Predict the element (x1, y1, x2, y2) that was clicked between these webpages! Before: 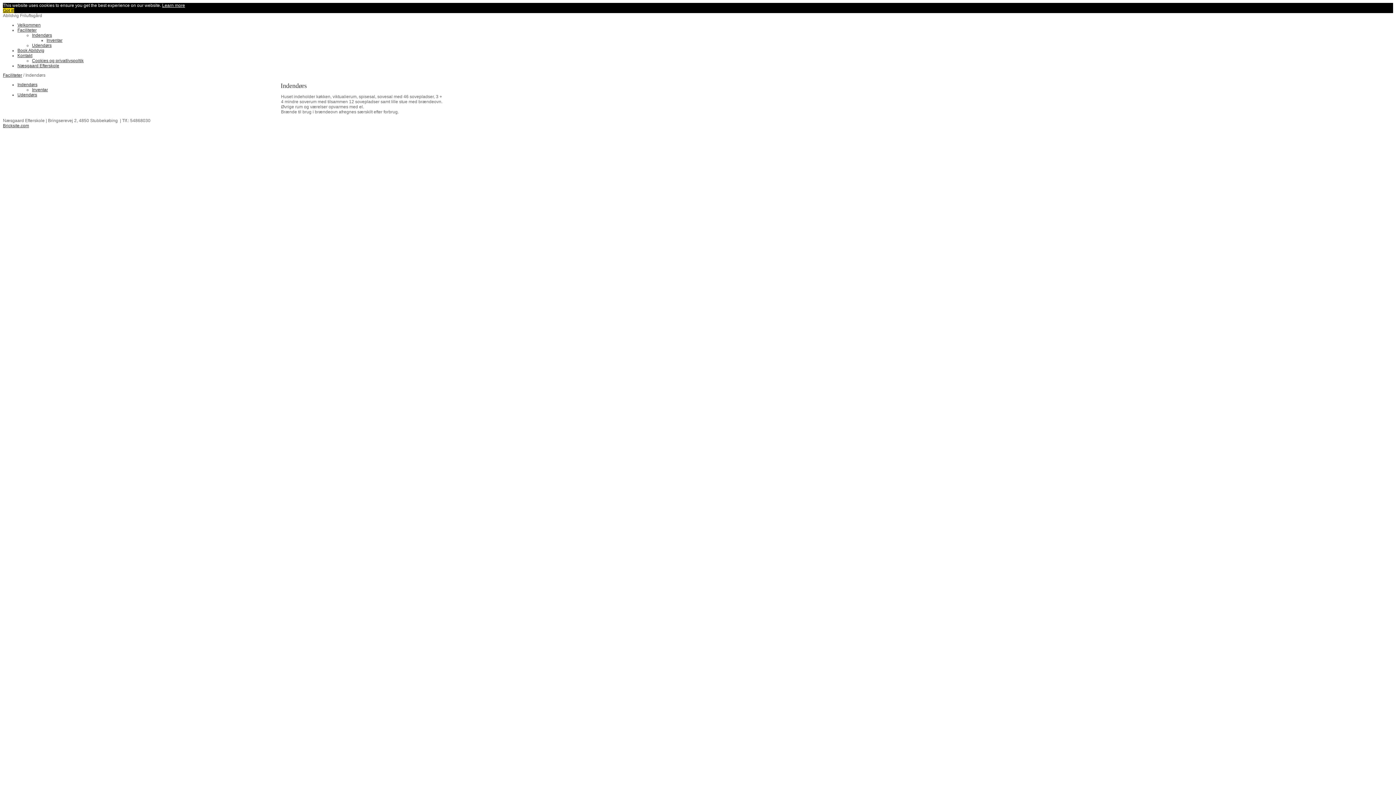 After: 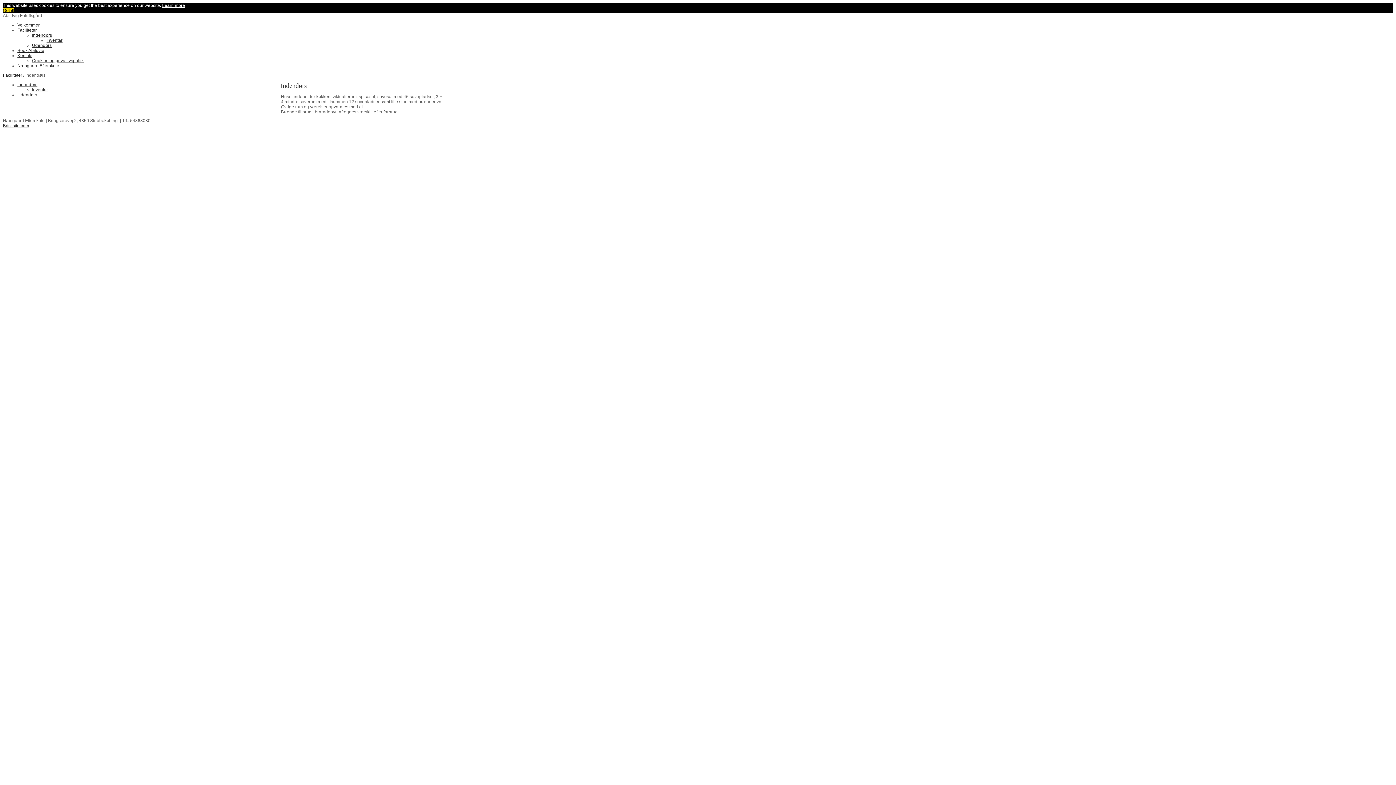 Action: label: Indendørs bbox: (17, 82, 37, 87)